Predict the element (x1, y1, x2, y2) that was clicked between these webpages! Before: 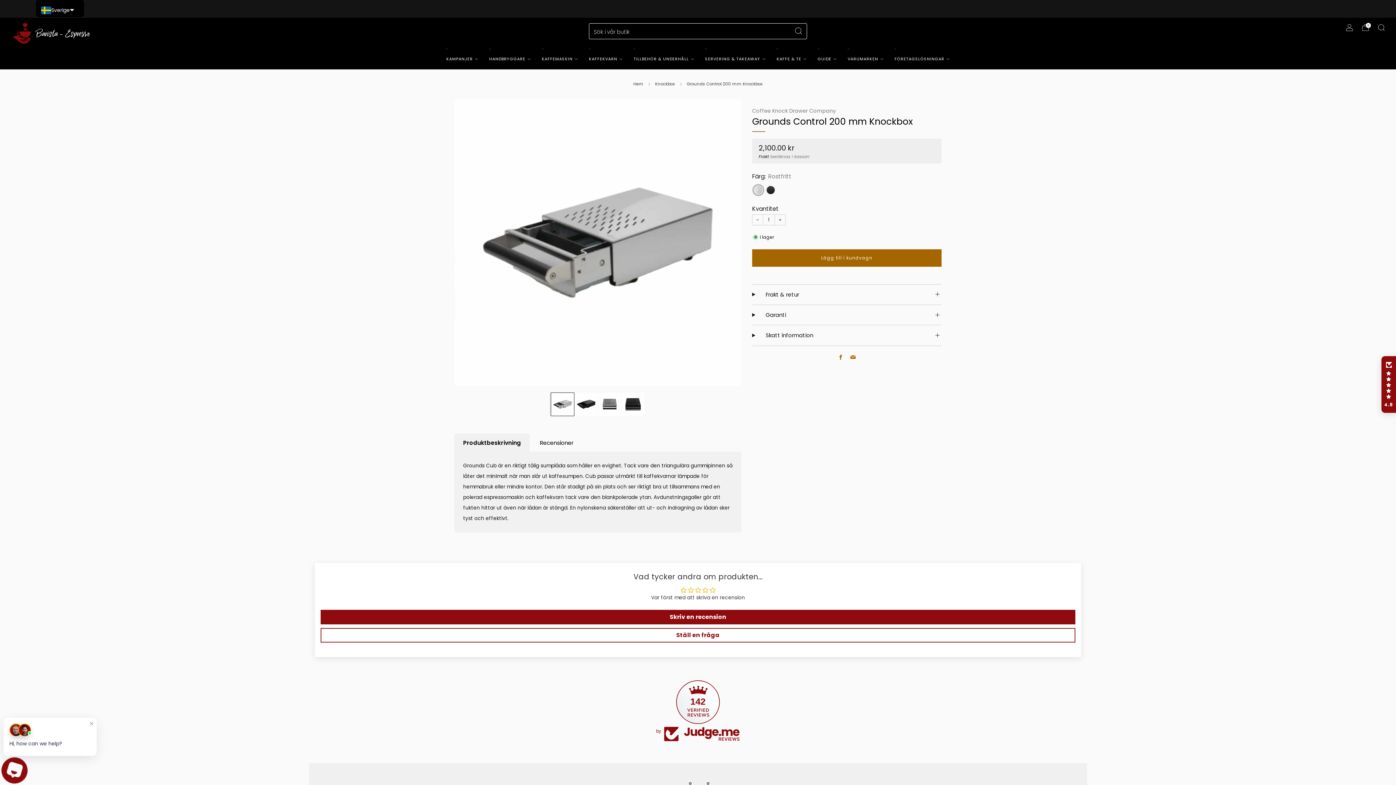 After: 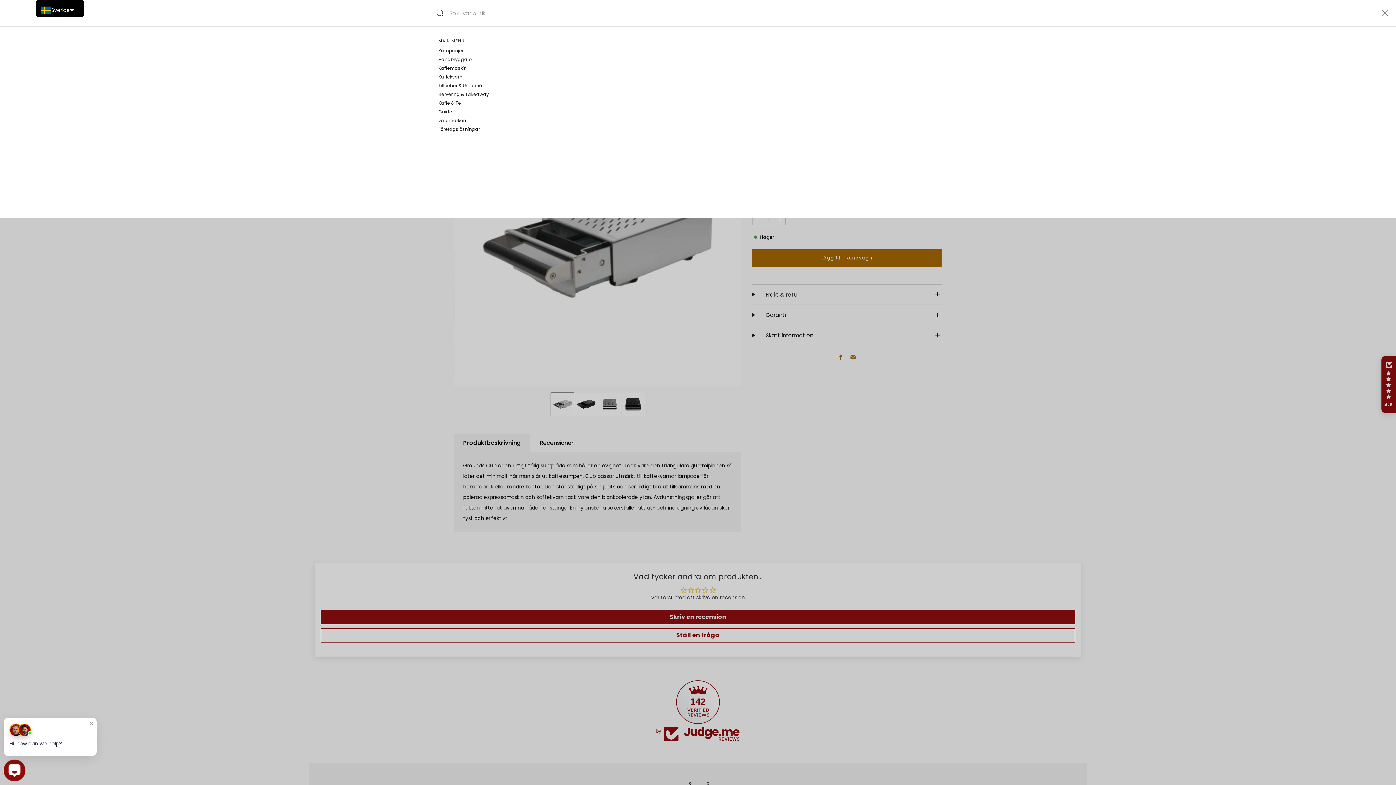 Action: bbox: (1378, 24, 1385, 31) label: Sök